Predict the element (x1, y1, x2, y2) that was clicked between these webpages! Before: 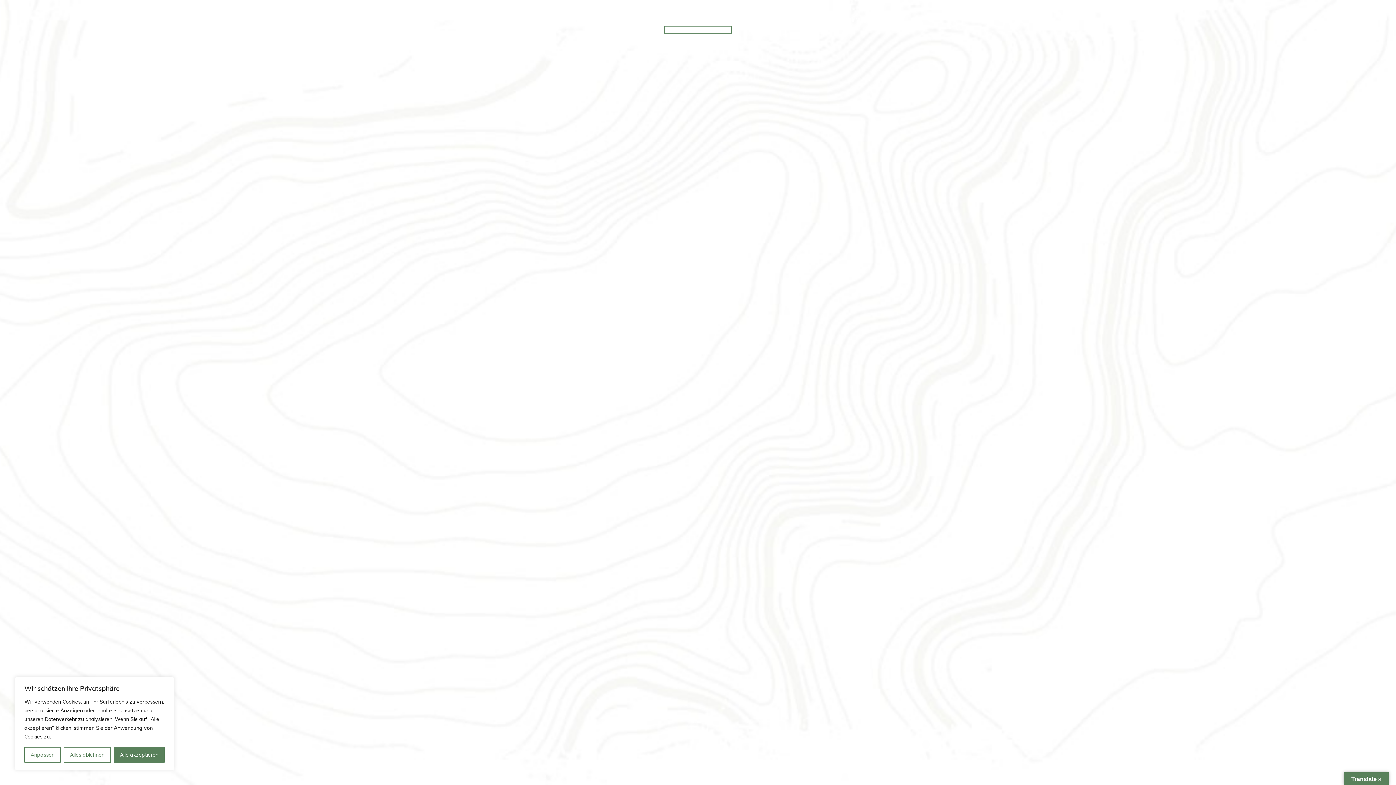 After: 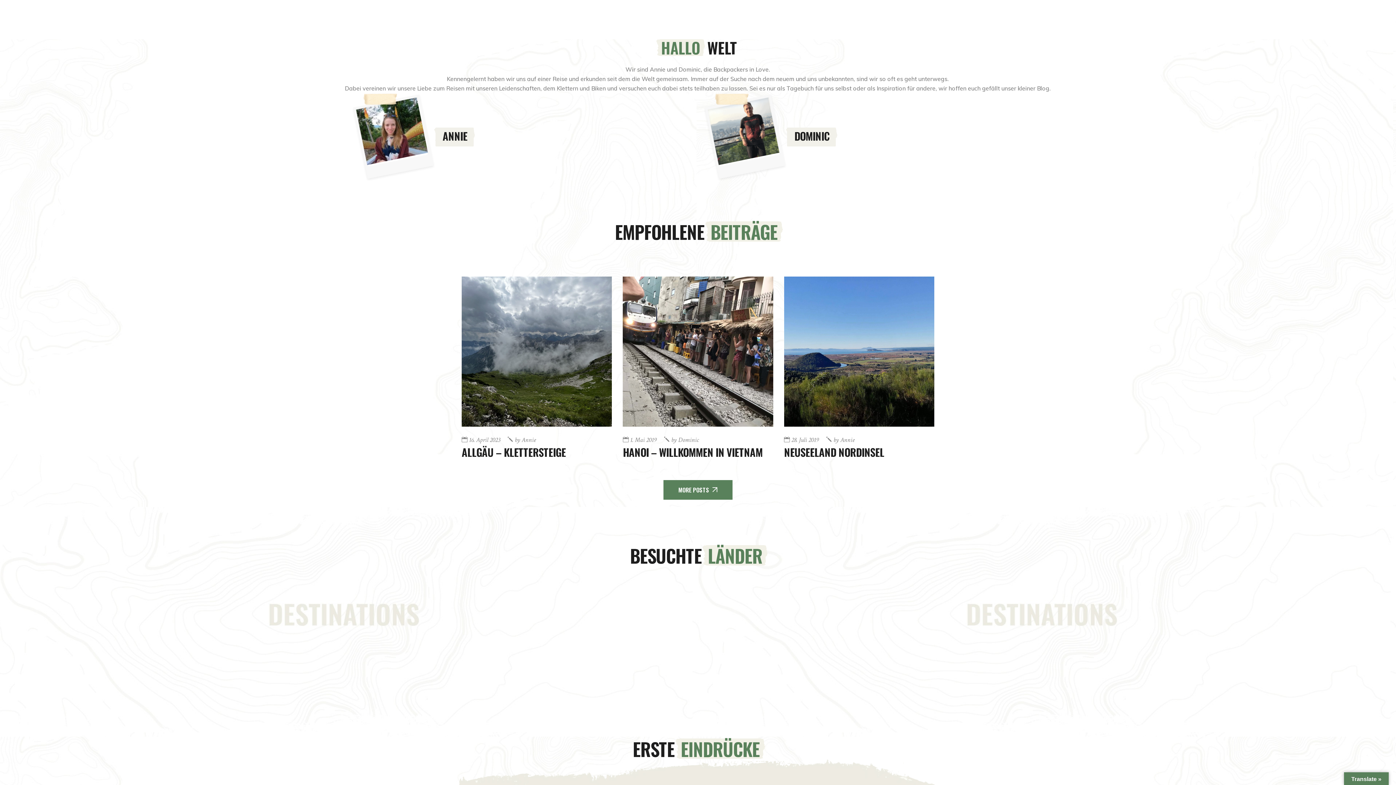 Action: bbox: (520, 14, 563, 25) label: HOME